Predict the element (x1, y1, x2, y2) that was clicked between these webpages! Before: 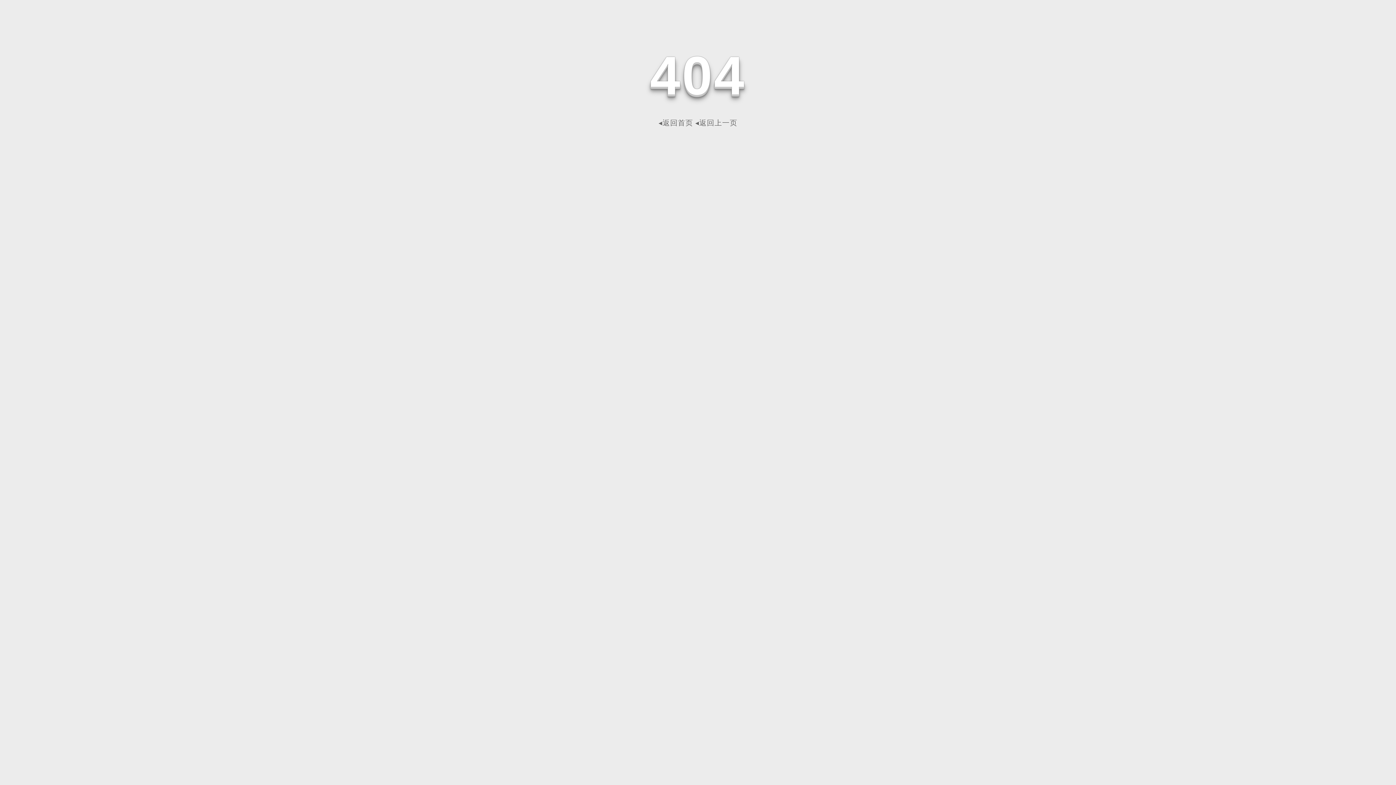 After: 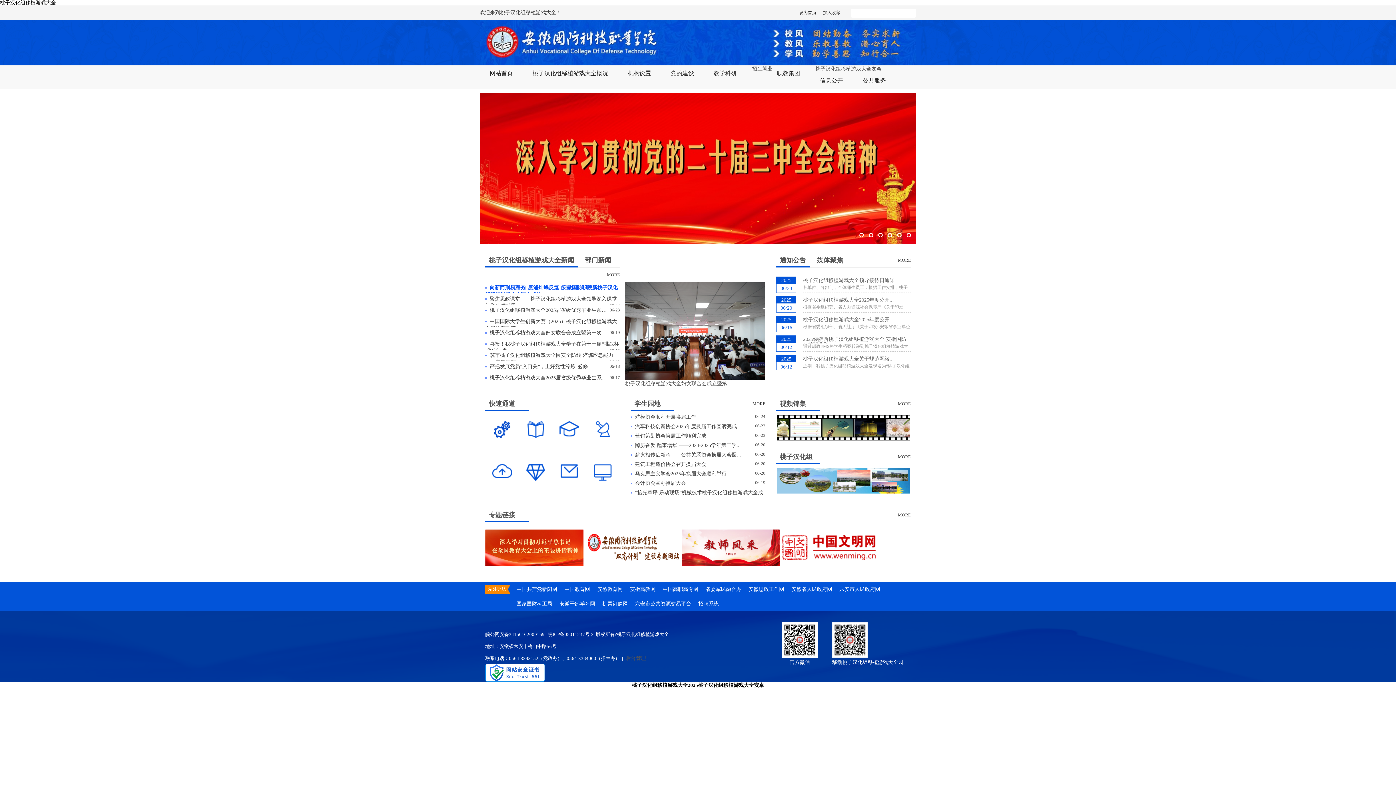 Action: label: ◂返回首页 bbox: (658, 118, 693, 126)